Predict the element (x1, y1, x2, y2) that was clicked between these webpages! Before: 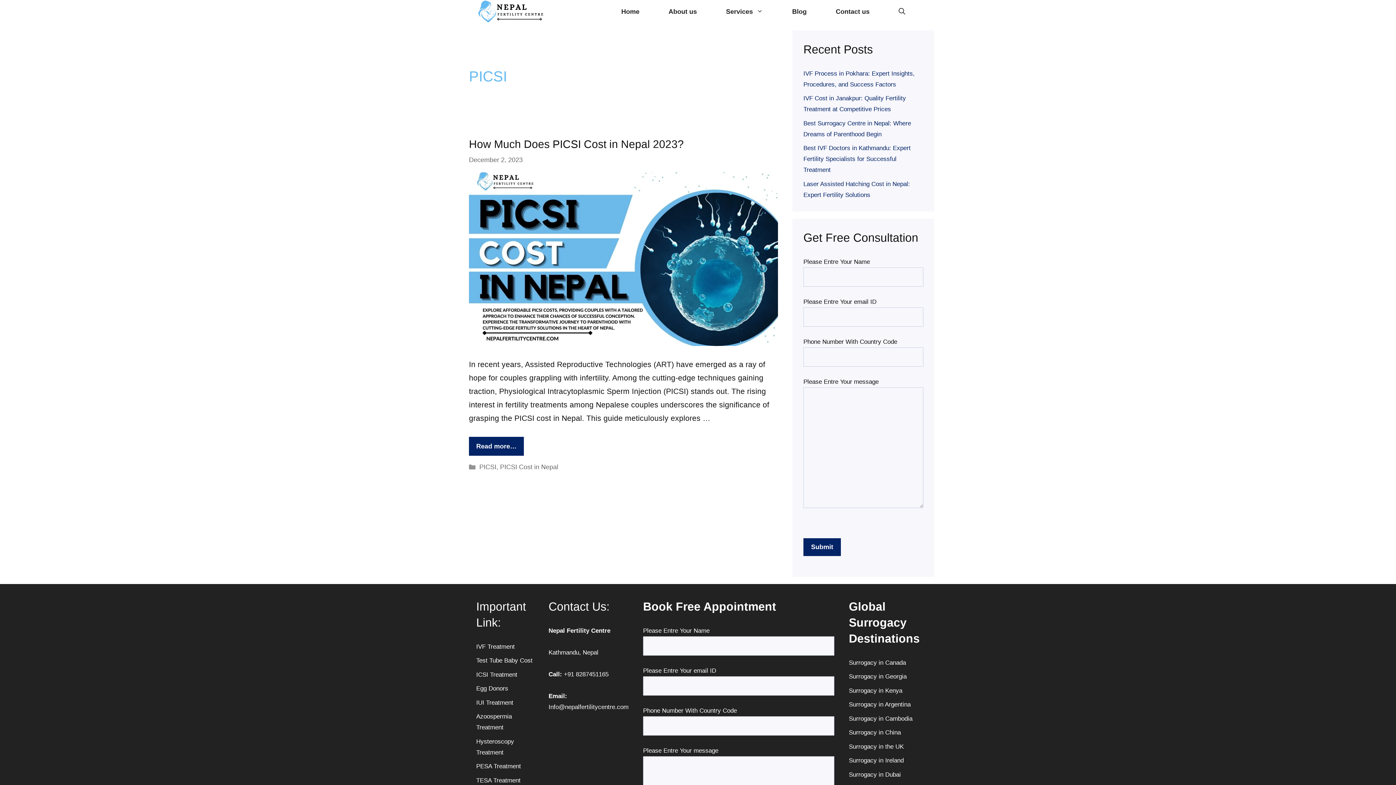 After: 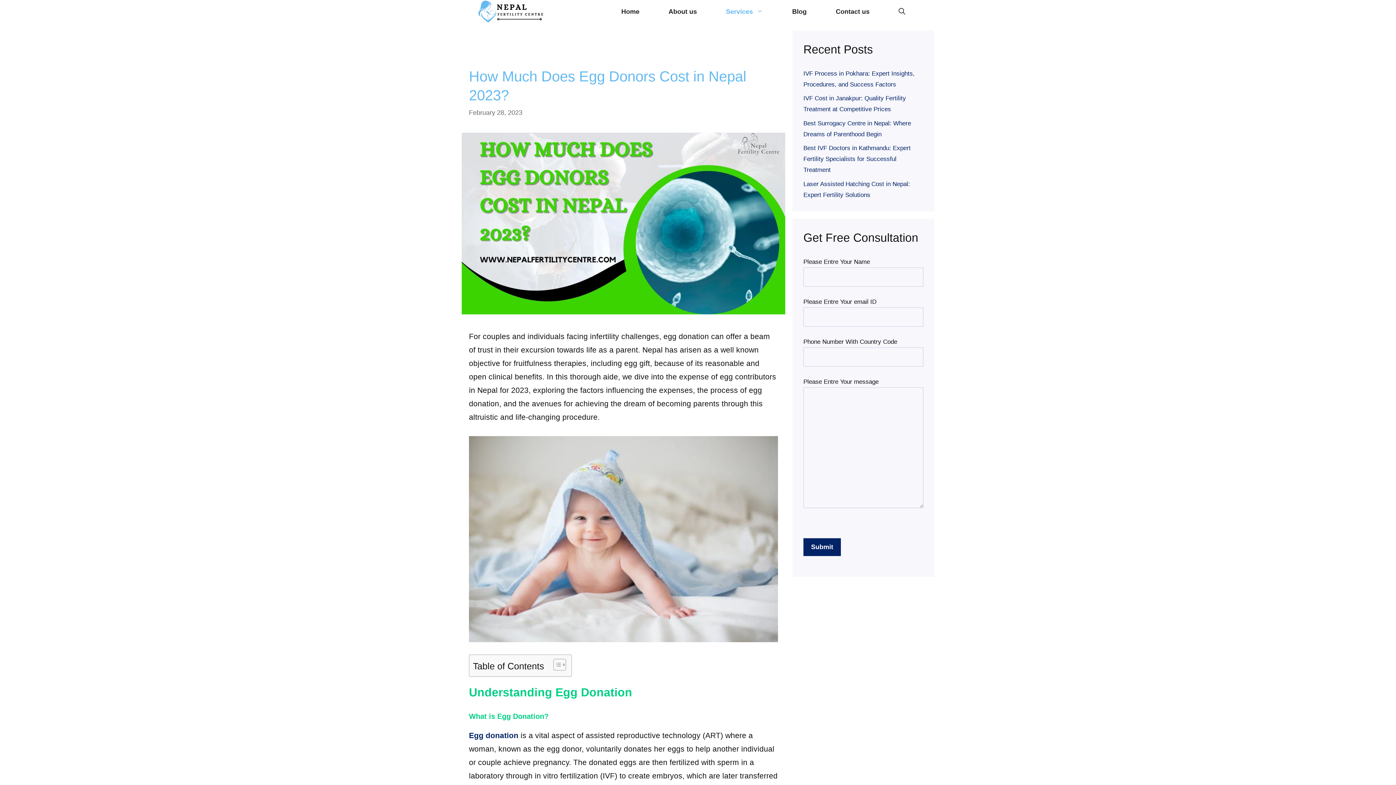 Action: bbox: (476, 685, 508, 692) label: Egg Donors